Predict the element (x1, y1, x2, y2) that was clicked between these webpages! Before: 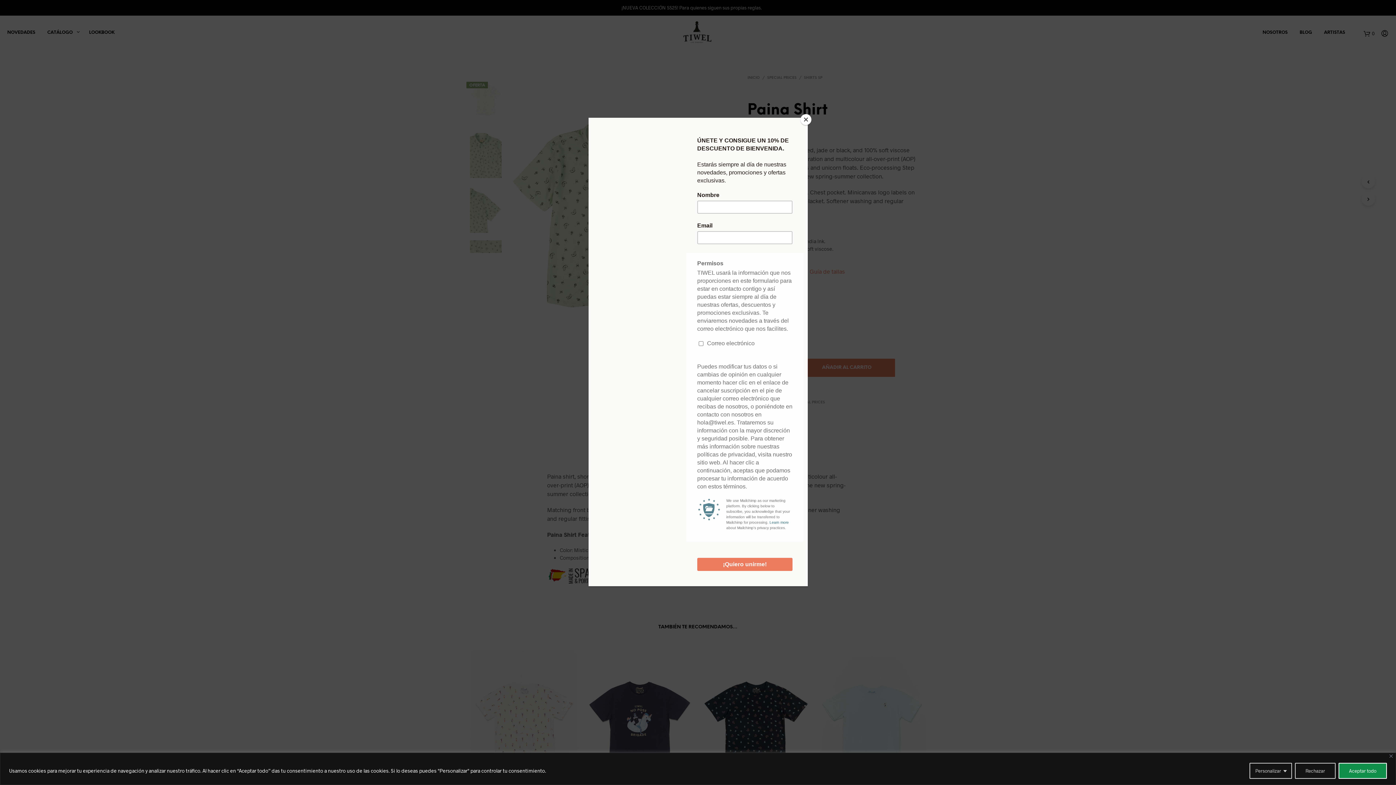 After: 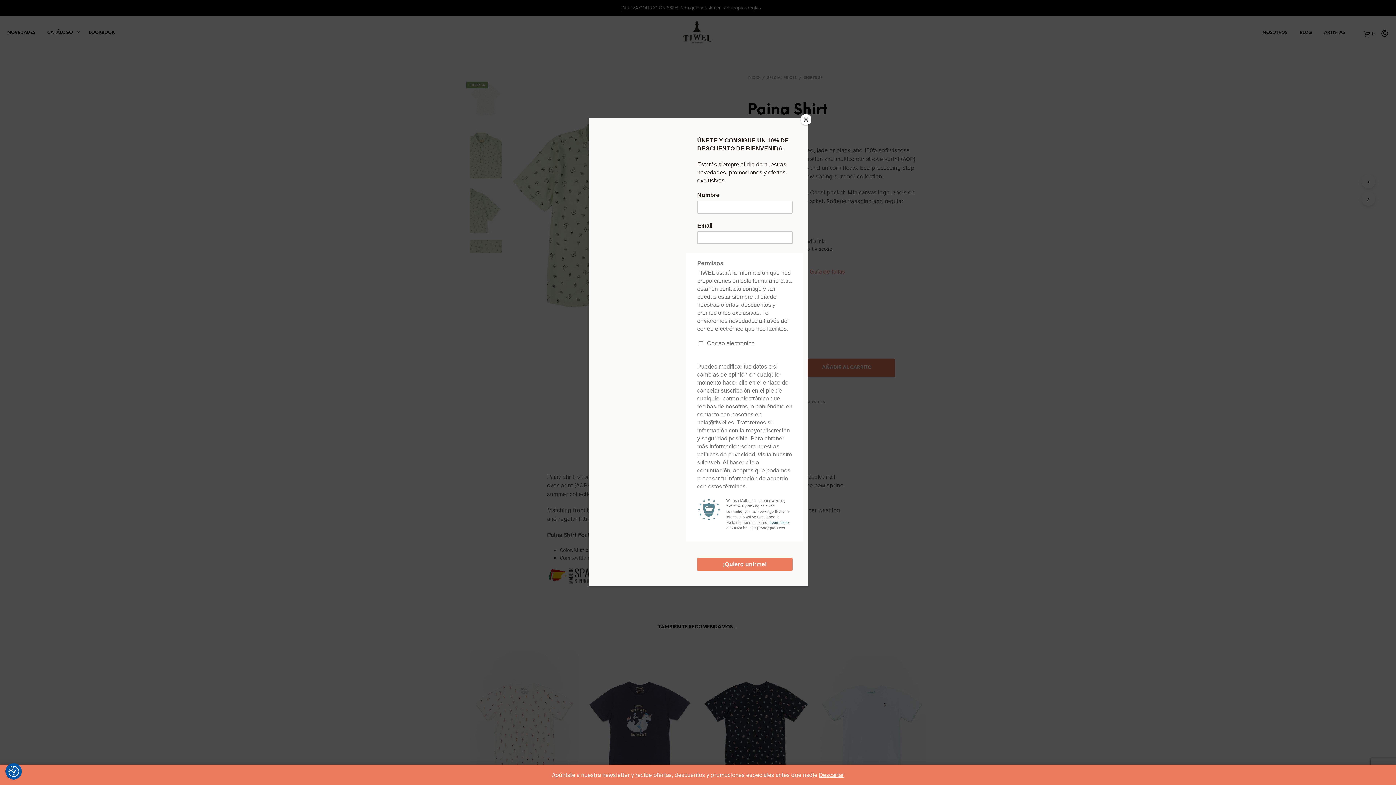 Action: label: Rechazar bbox: (1295, 763, 1336, 779)